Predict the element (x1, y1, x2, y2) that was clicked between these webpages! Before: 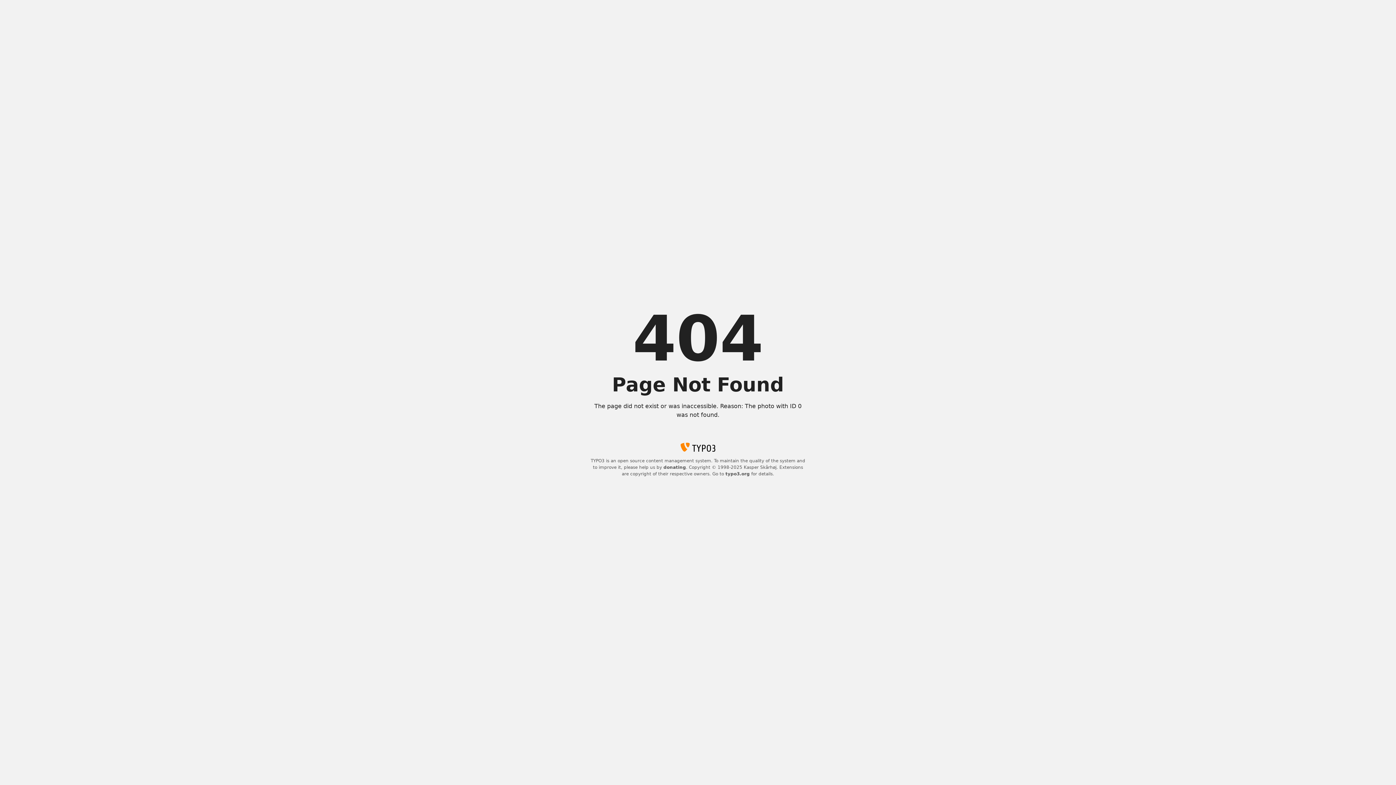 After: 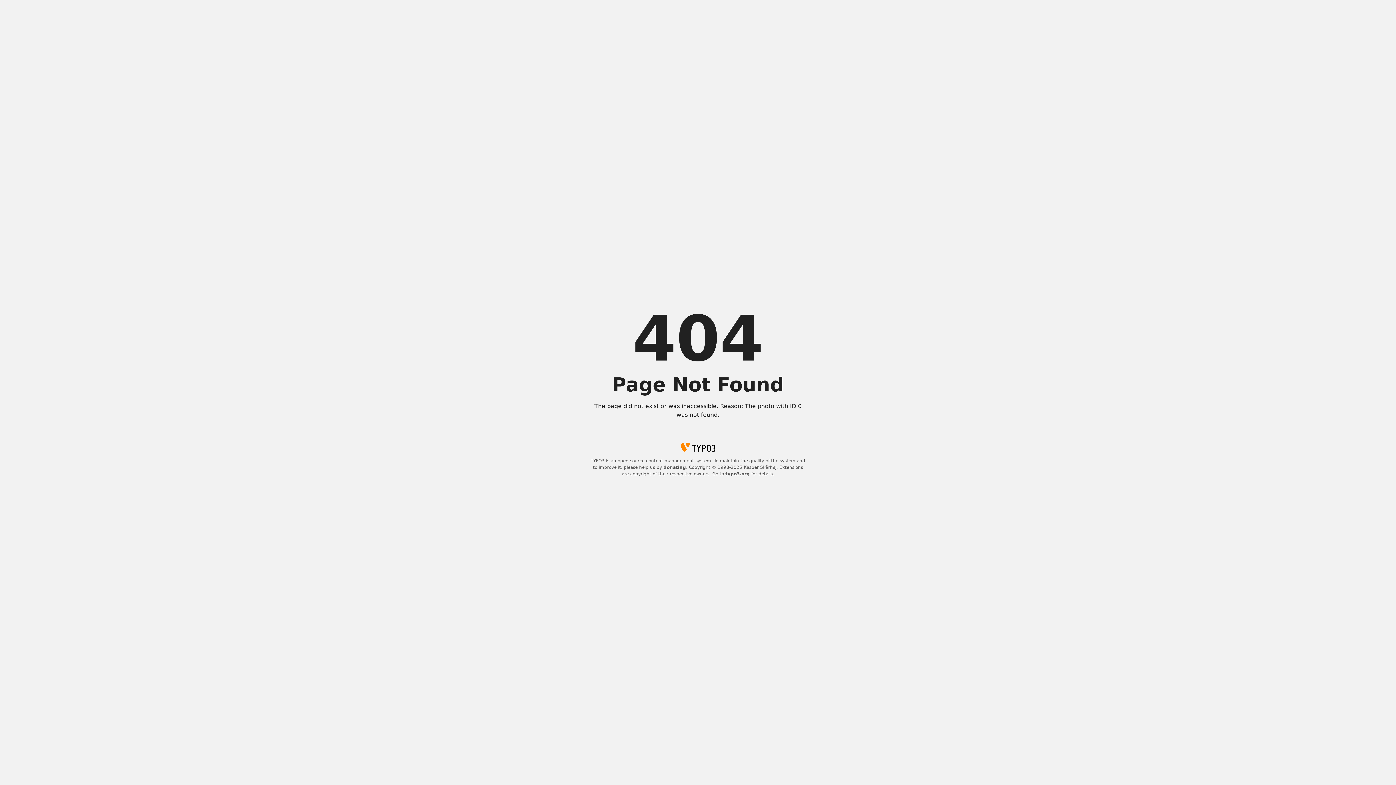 Action: bbox: (663, 465, 686, 470) label: donating